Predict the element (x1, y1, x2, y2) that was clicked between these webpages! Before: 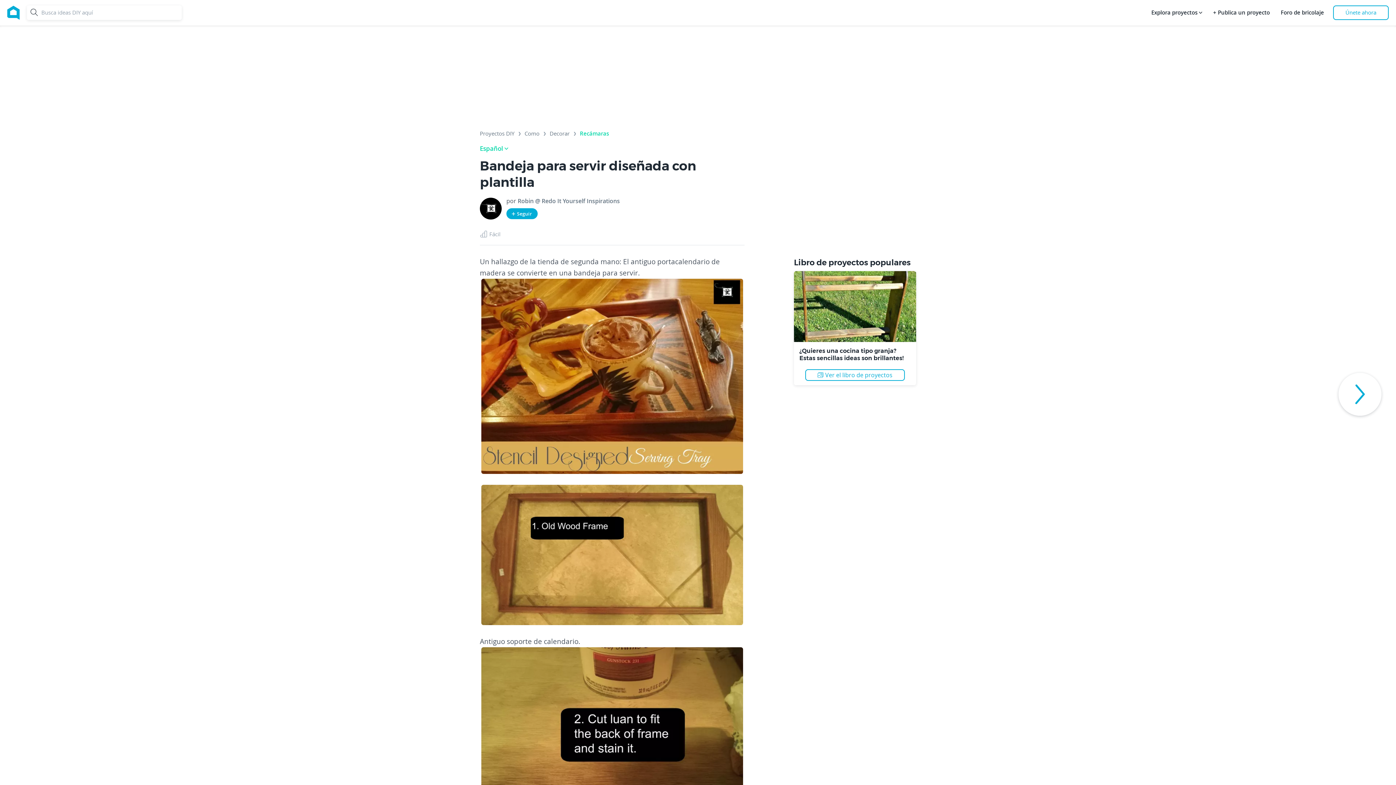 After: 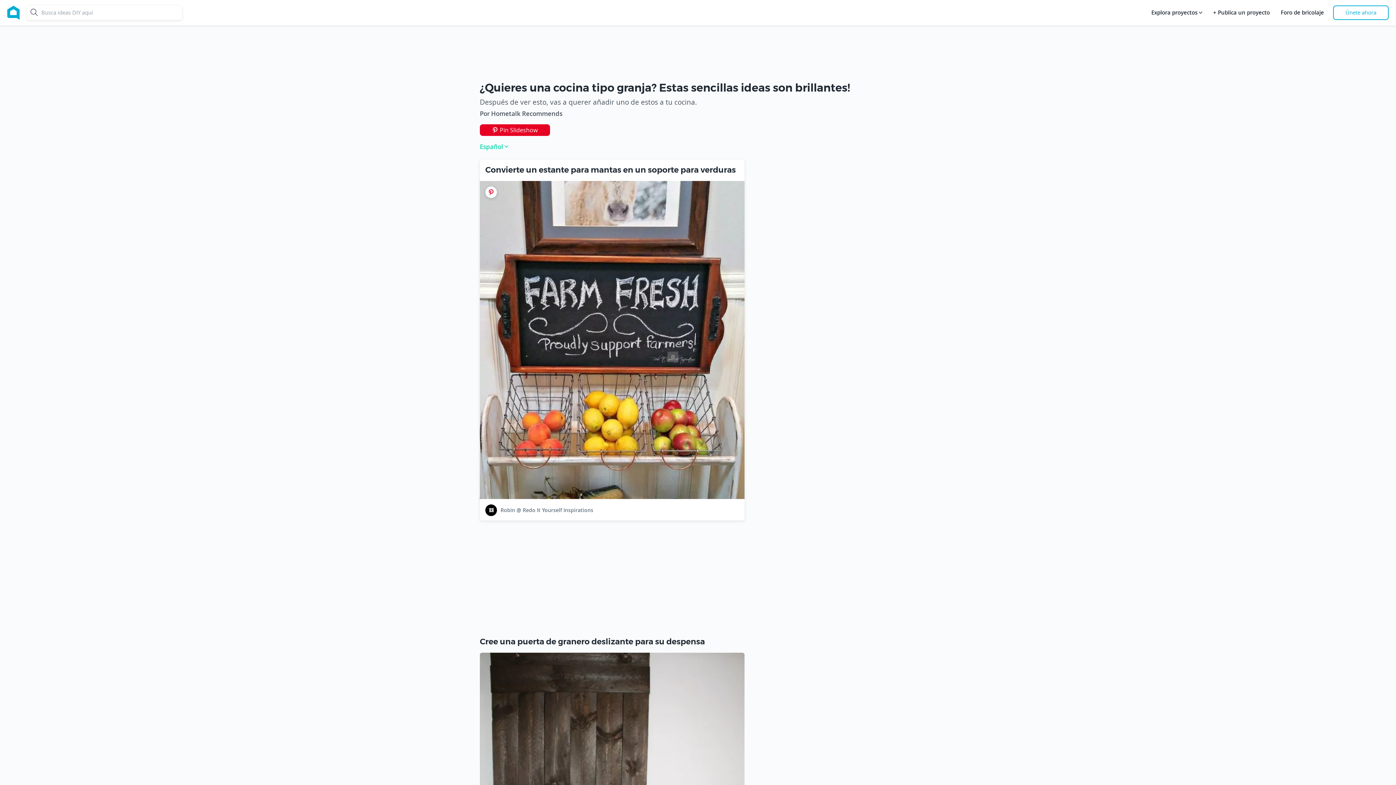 Action: bbox: (794, 305, 916, 312)